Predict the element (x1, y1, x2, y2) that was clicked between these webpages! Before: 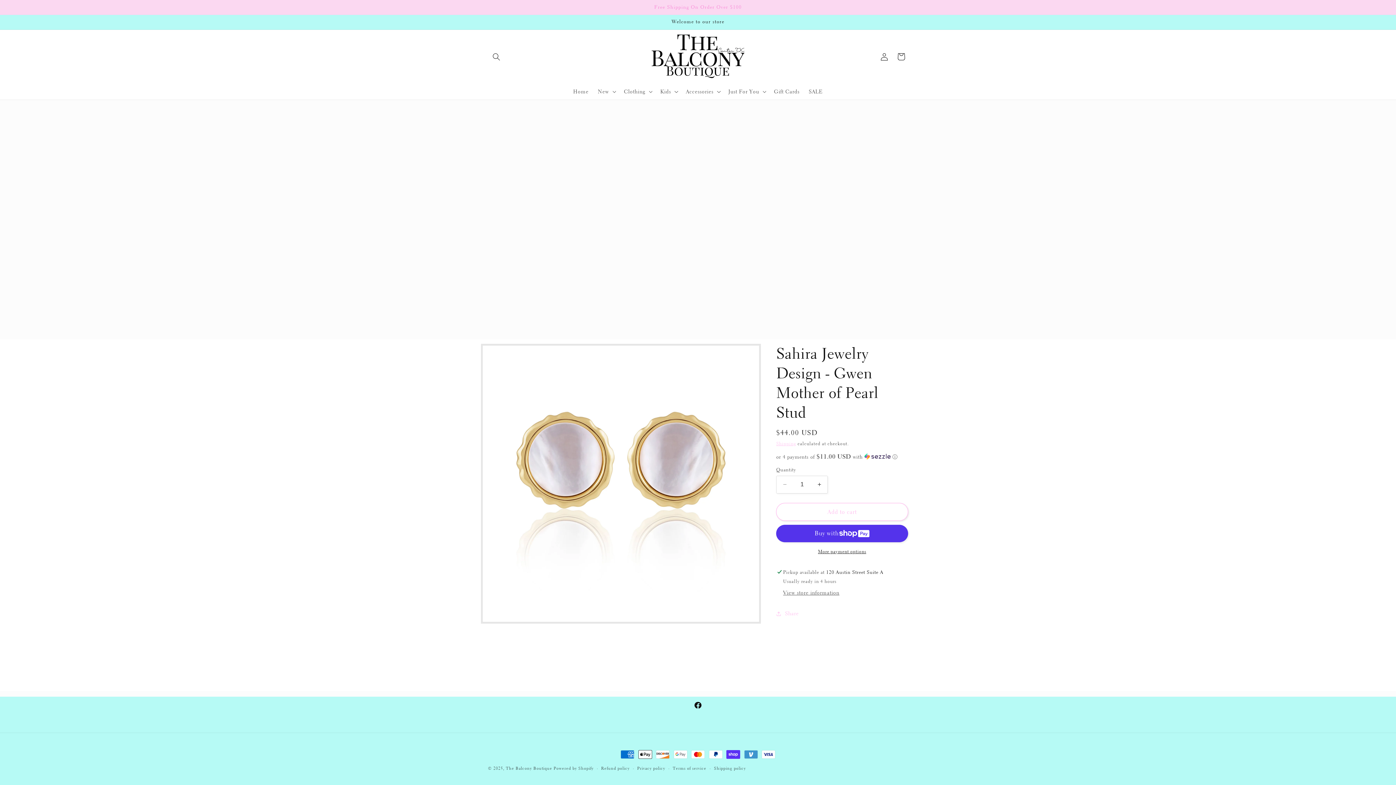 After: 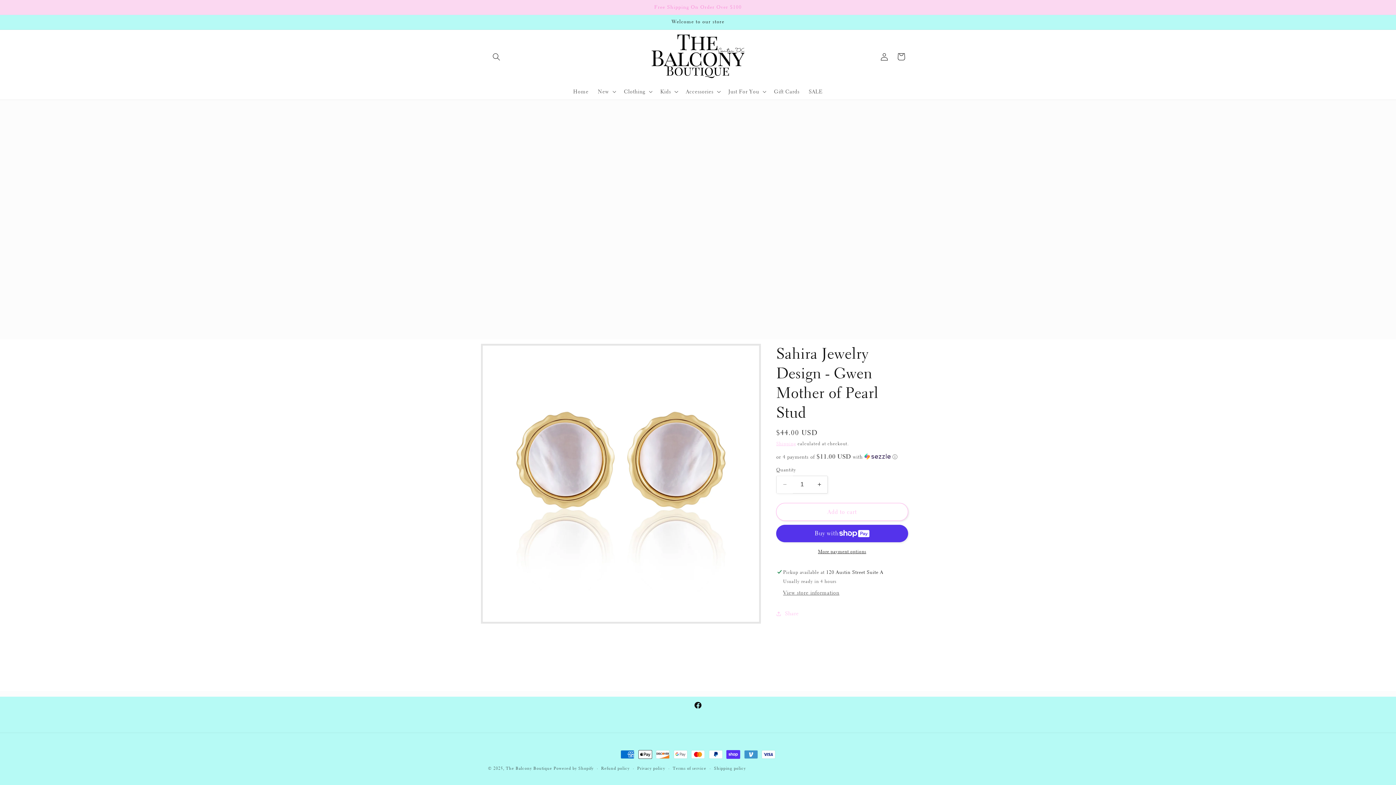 Action: label: Decrease quantity for Sahira Jewelry Design - Gwen Mother of Pearl Stud bbox: (776, 475, 793, 493)